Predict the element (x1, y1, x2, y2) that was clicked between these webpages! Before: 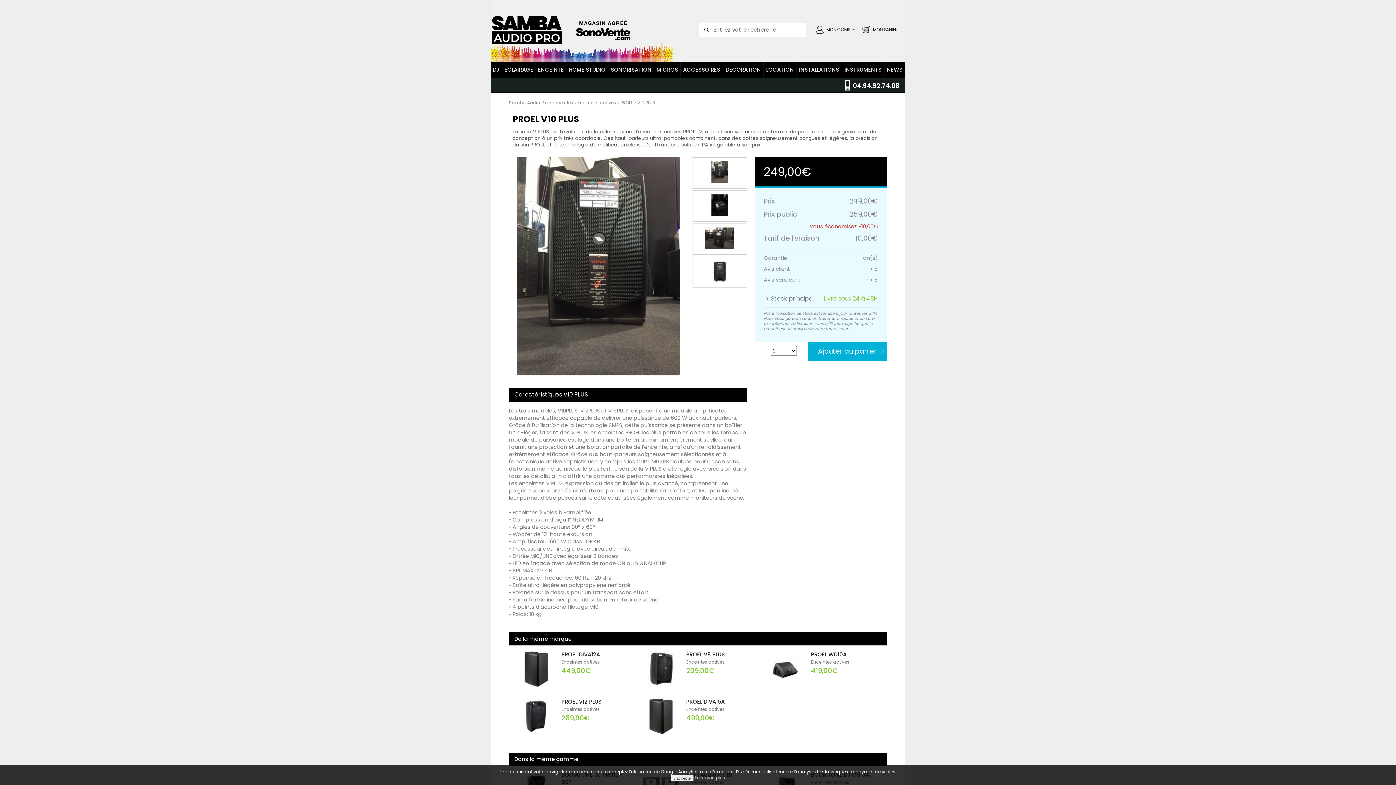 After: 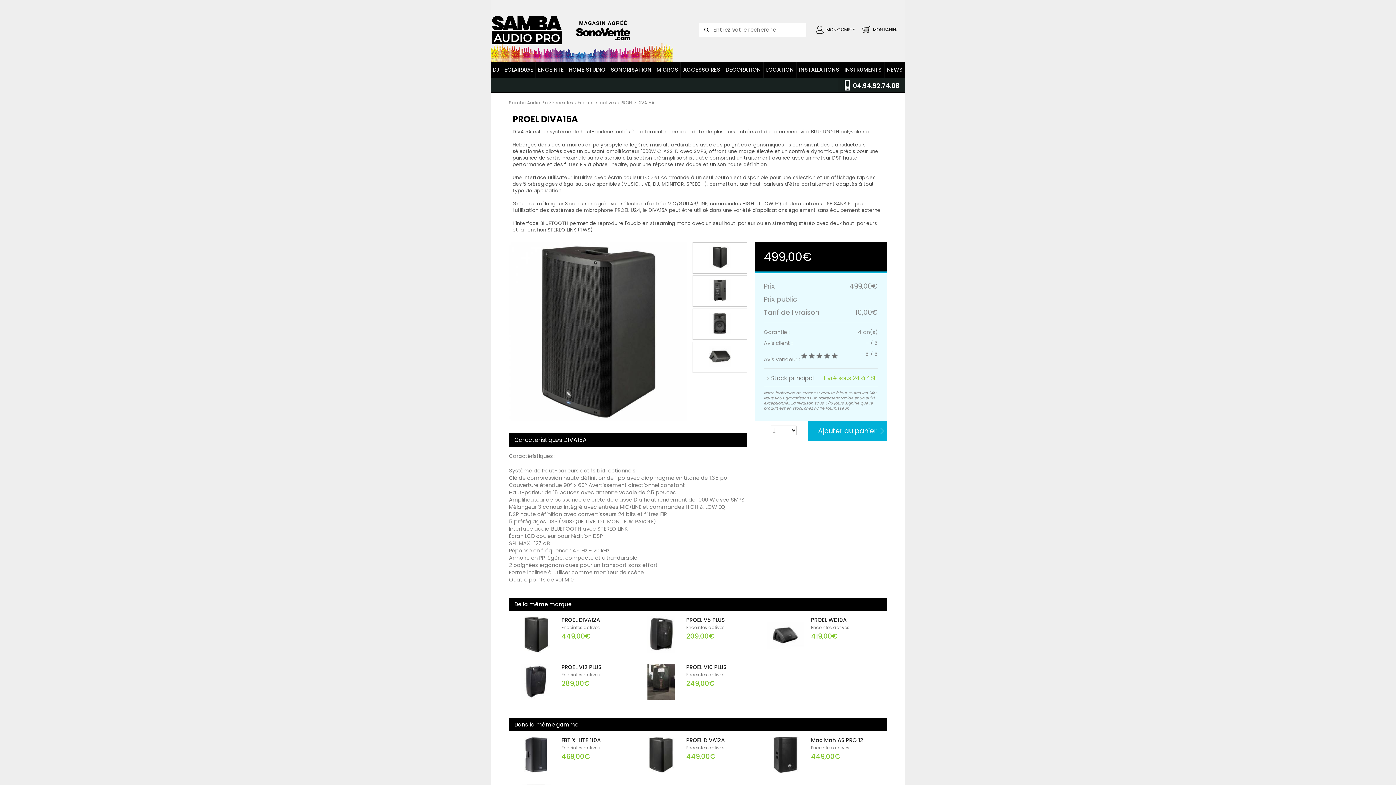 Action: bbox: (641, 698, 680, 727)